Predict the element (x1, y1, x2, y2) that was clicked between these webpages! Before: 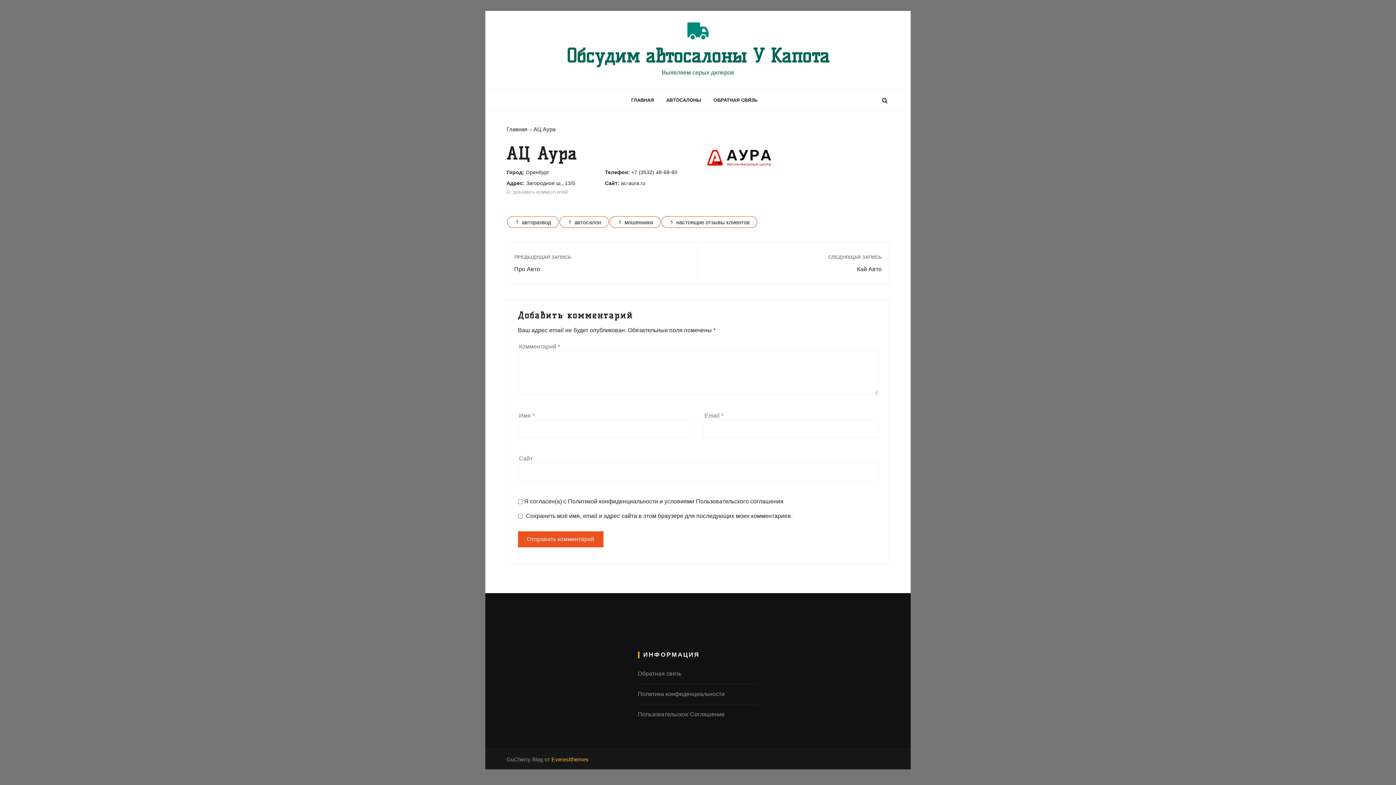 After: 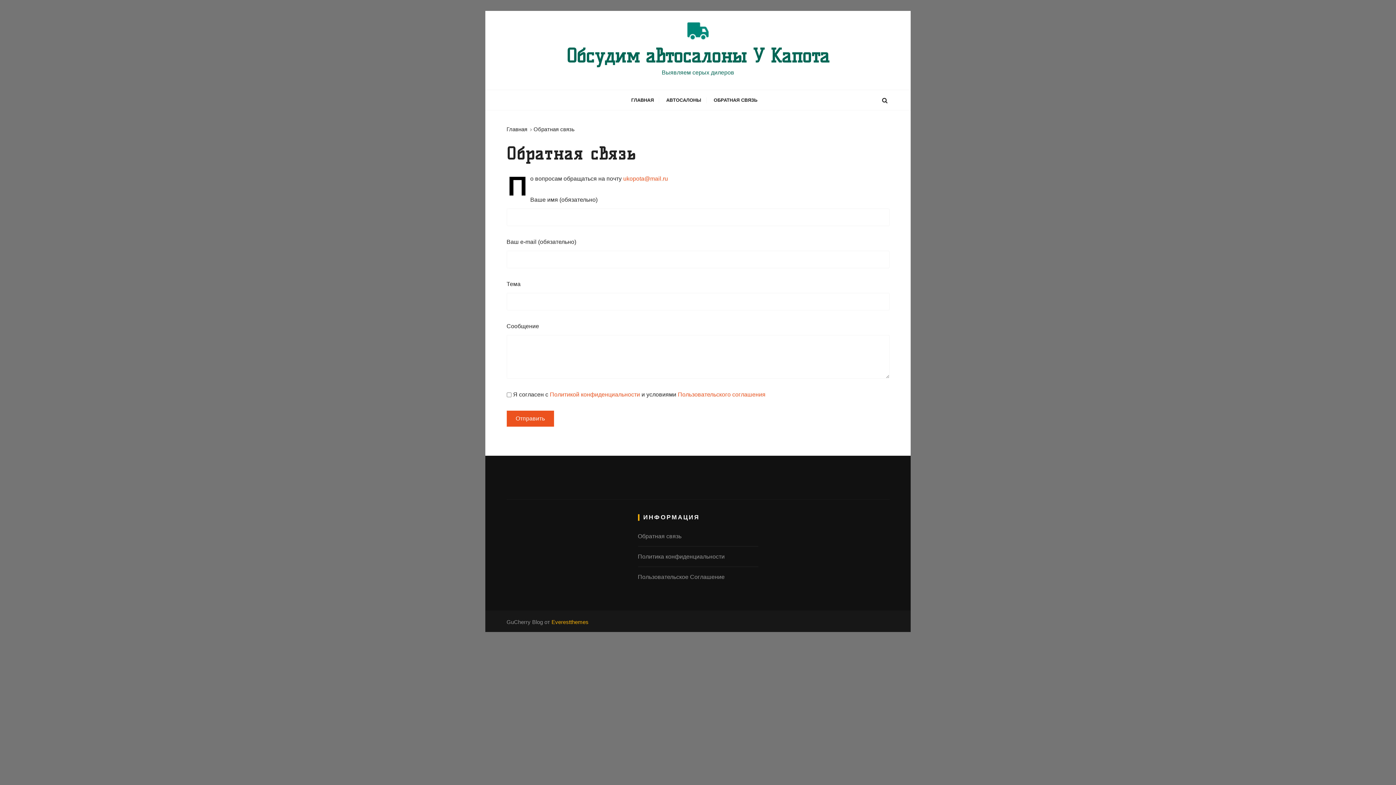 Action: label: Обратная связь bbox: (638, 670, 681, 677)